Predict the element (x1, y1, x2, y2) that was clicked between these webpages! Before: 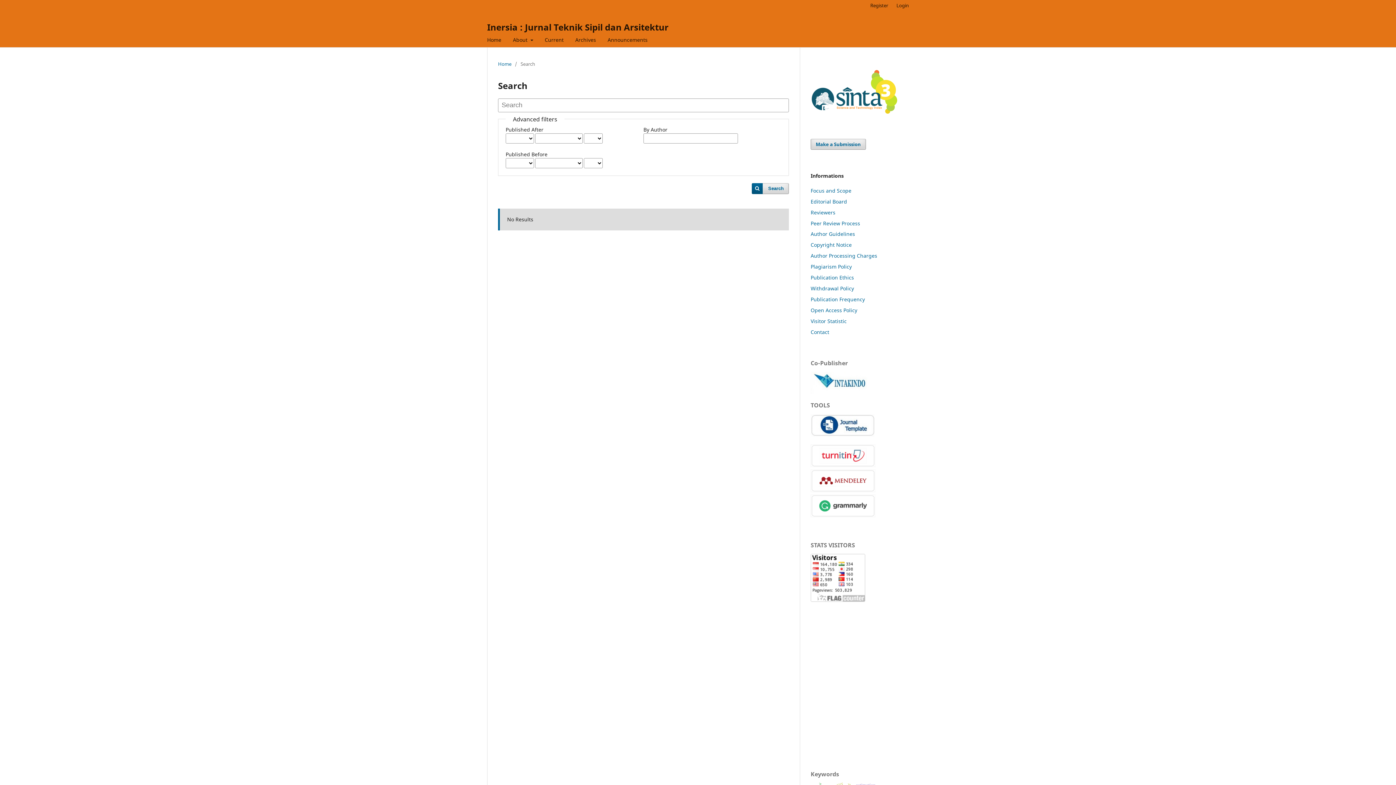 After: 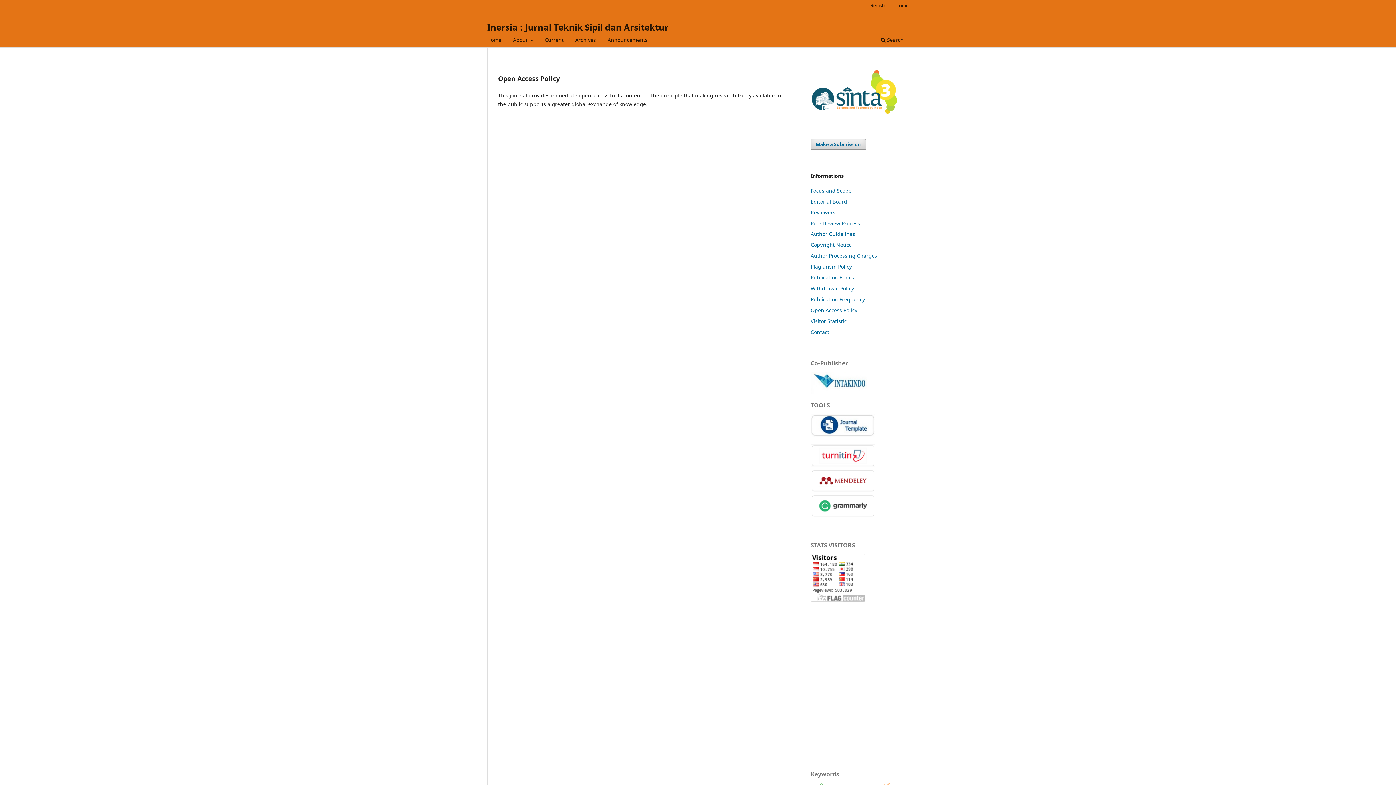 Action: label: Open Access Policy bbox: (810, 307, 857, 313)